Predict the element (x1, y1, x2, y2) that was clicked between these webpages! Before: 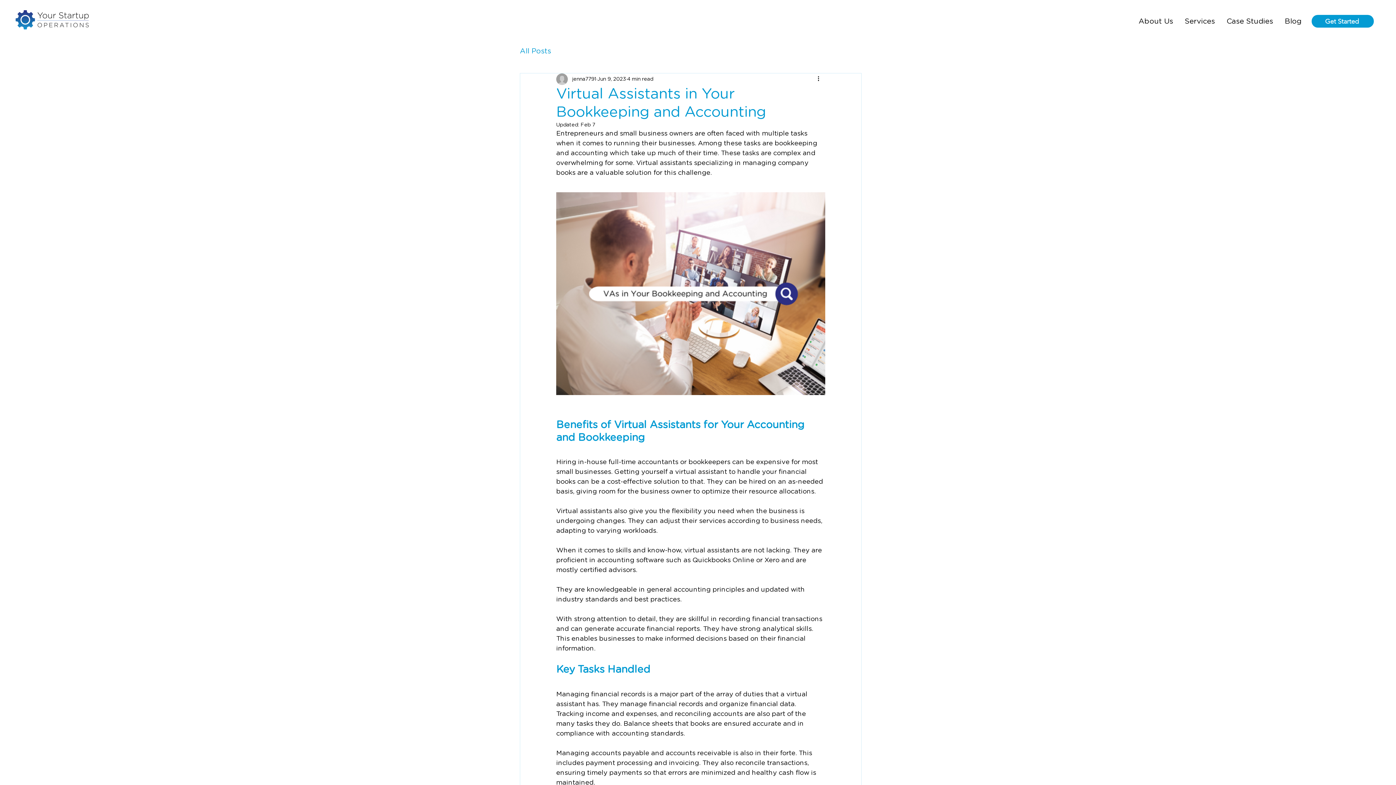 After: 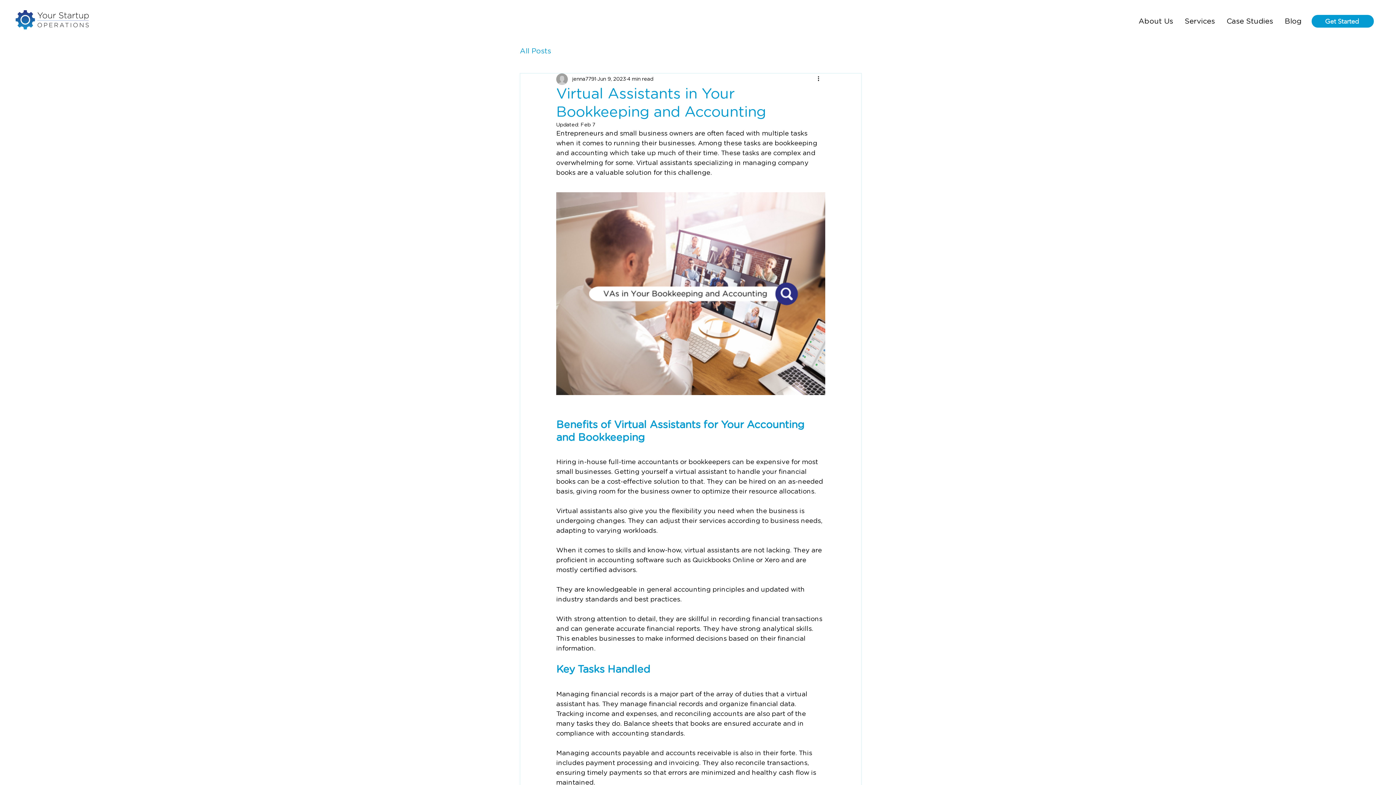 Action: bbox: (1179, 17, 1221, 25) label: Services